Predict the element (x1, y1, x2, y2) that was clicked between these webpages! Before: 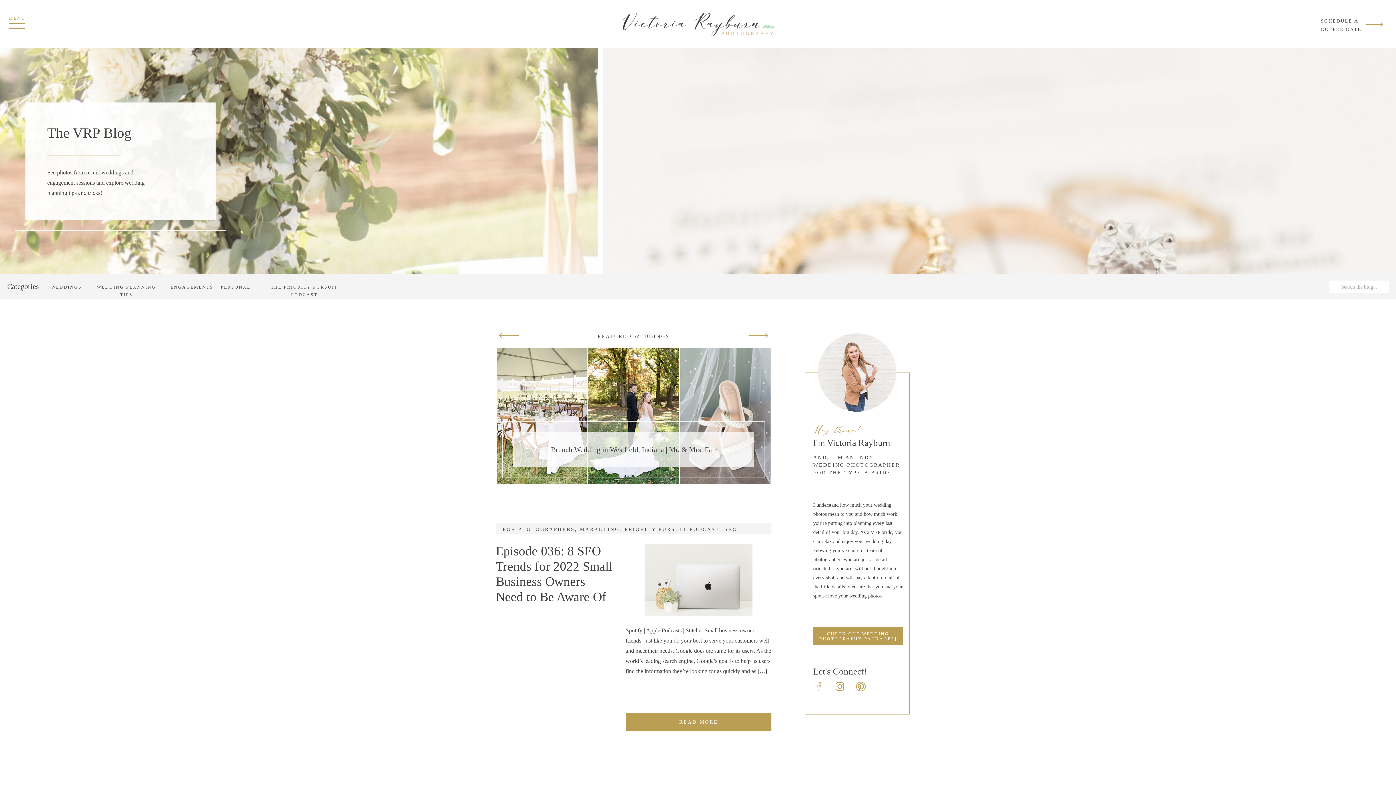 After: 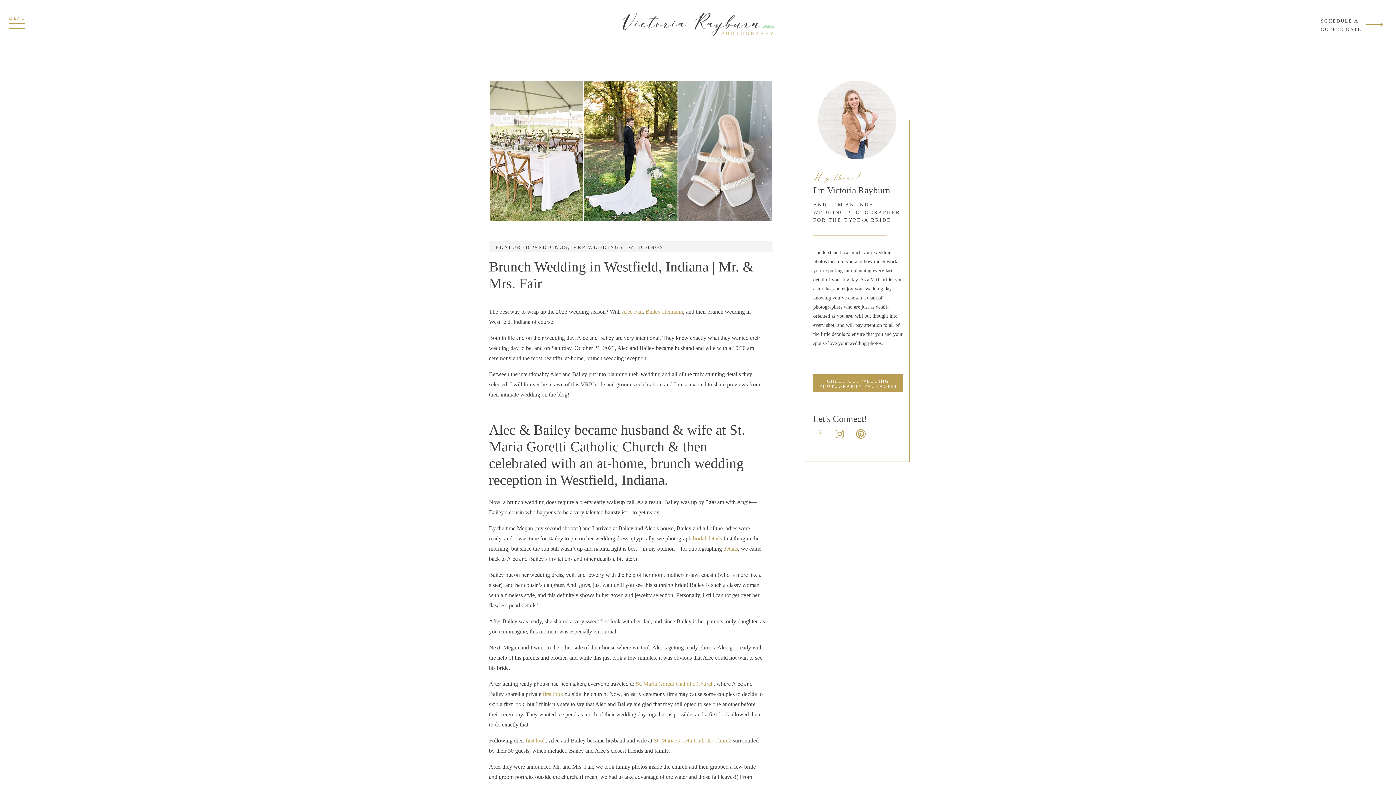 Action: bbox: (496, 347, 771, 485)